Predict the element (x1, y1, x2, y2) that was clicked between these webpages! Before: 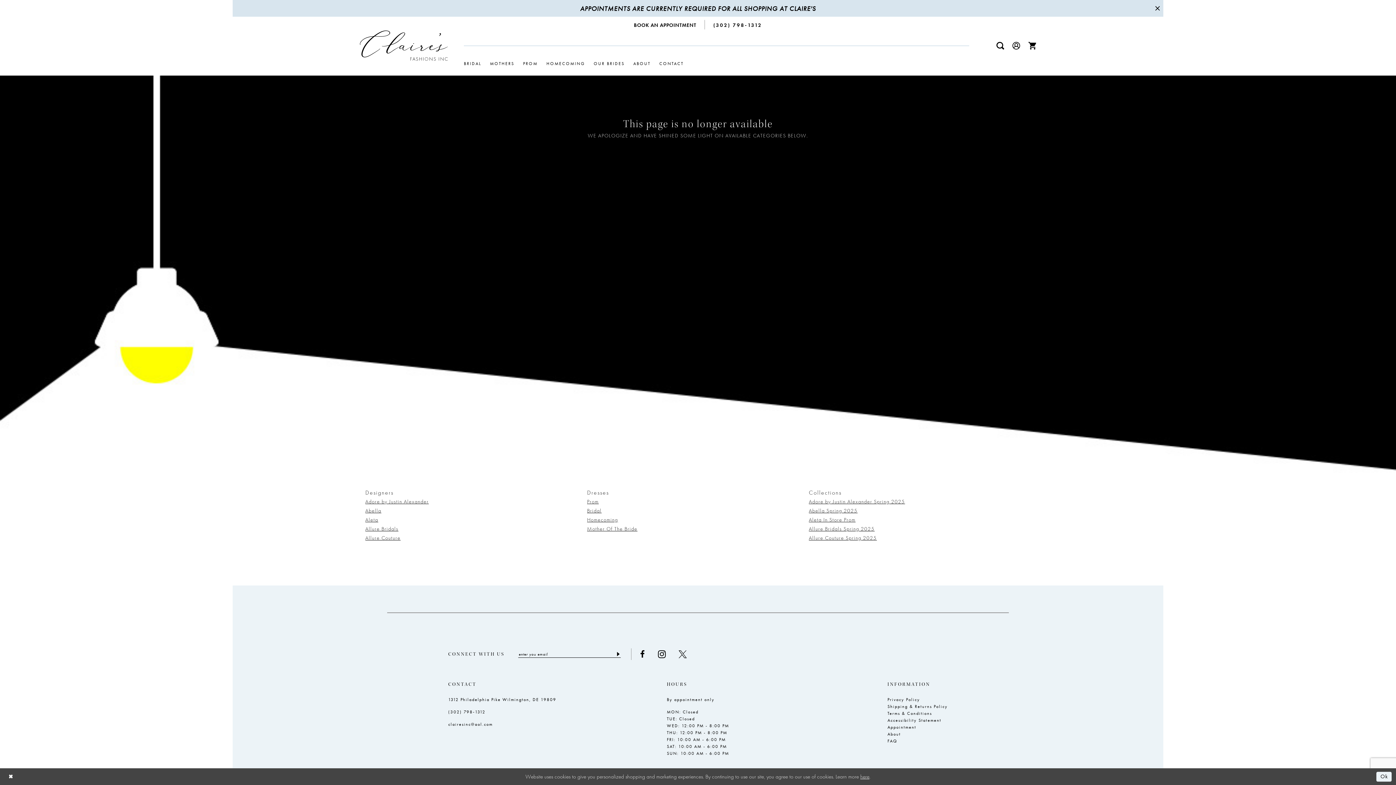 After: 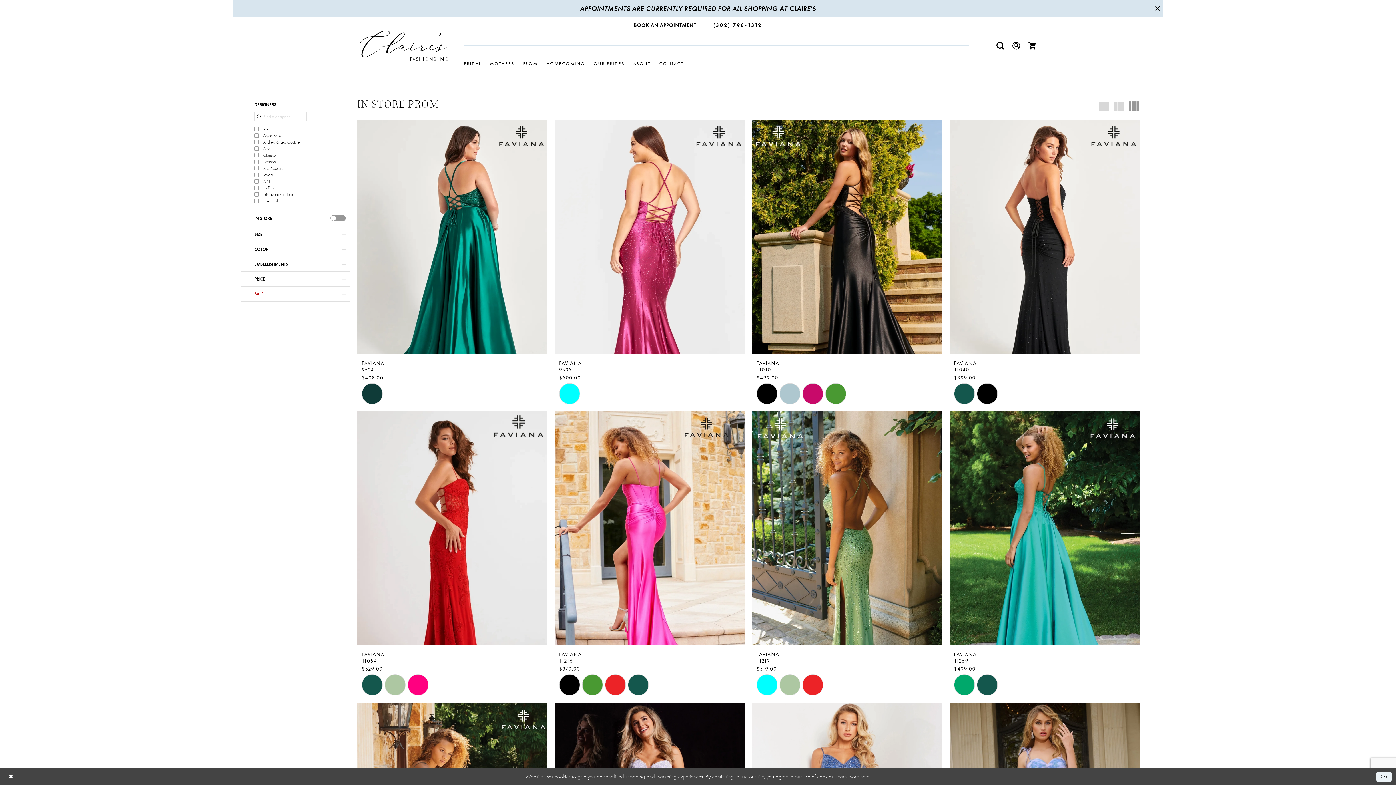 Action: label: PROM bbox: (523, 60, 537, 66)